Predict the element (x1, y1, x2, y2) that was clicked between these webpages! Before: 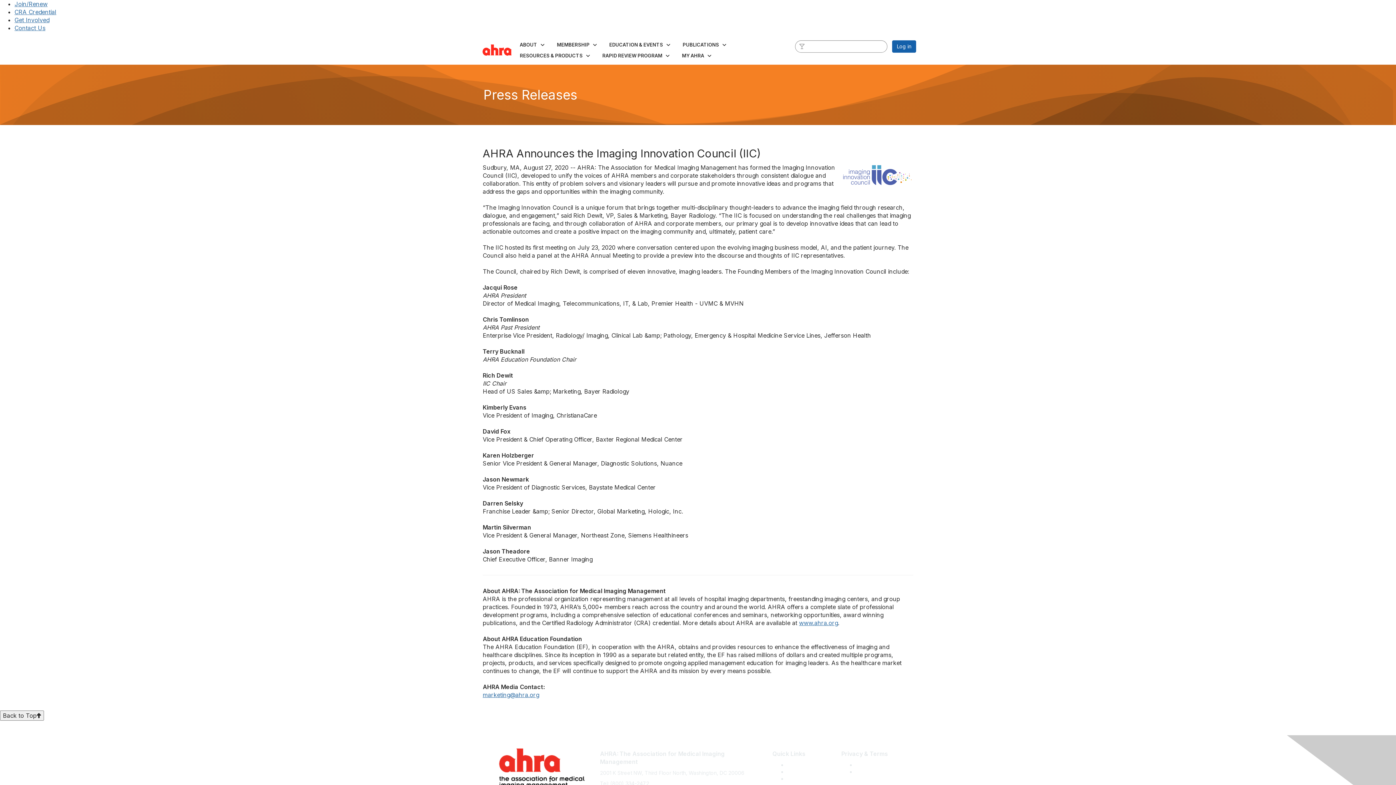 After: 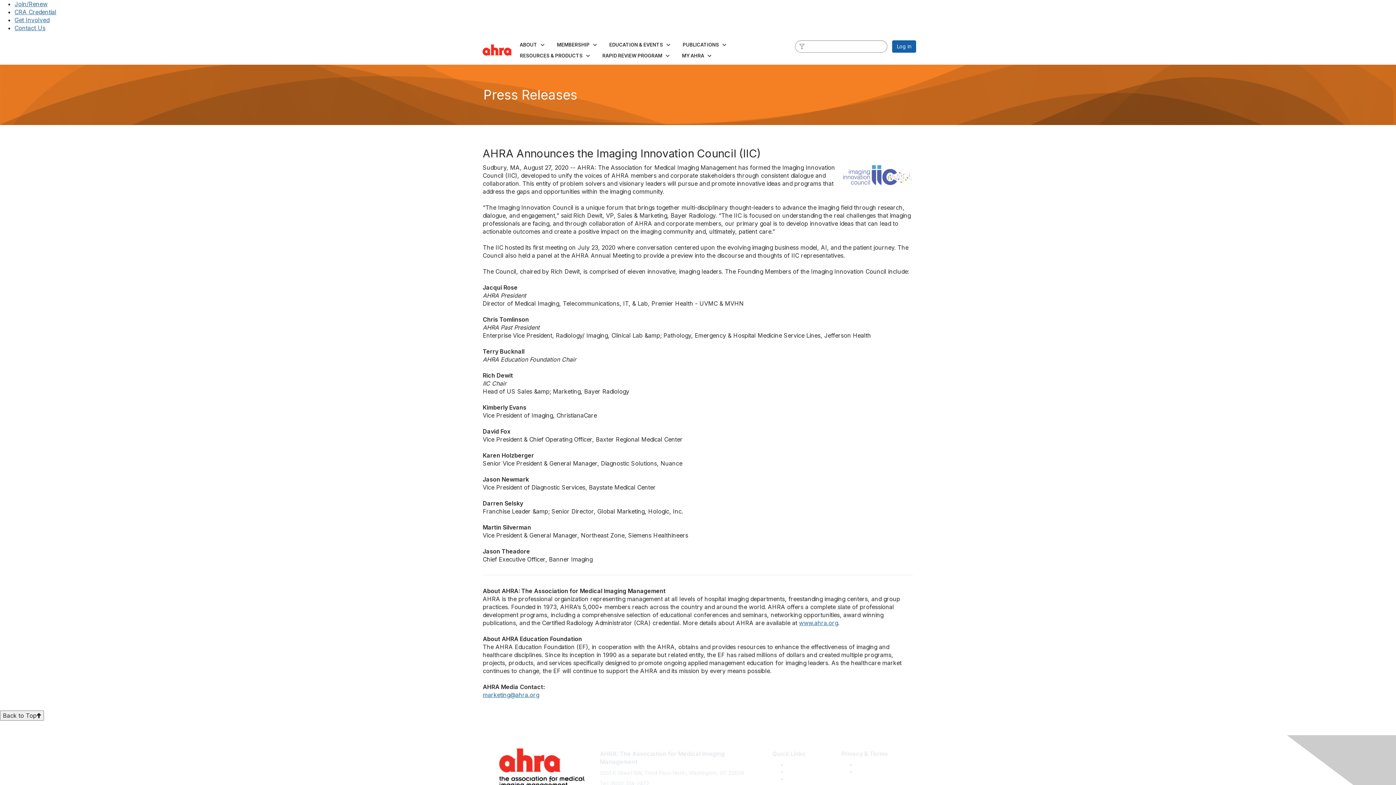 Action: bbox: (787, 776, 810, 782) label: Volunteer